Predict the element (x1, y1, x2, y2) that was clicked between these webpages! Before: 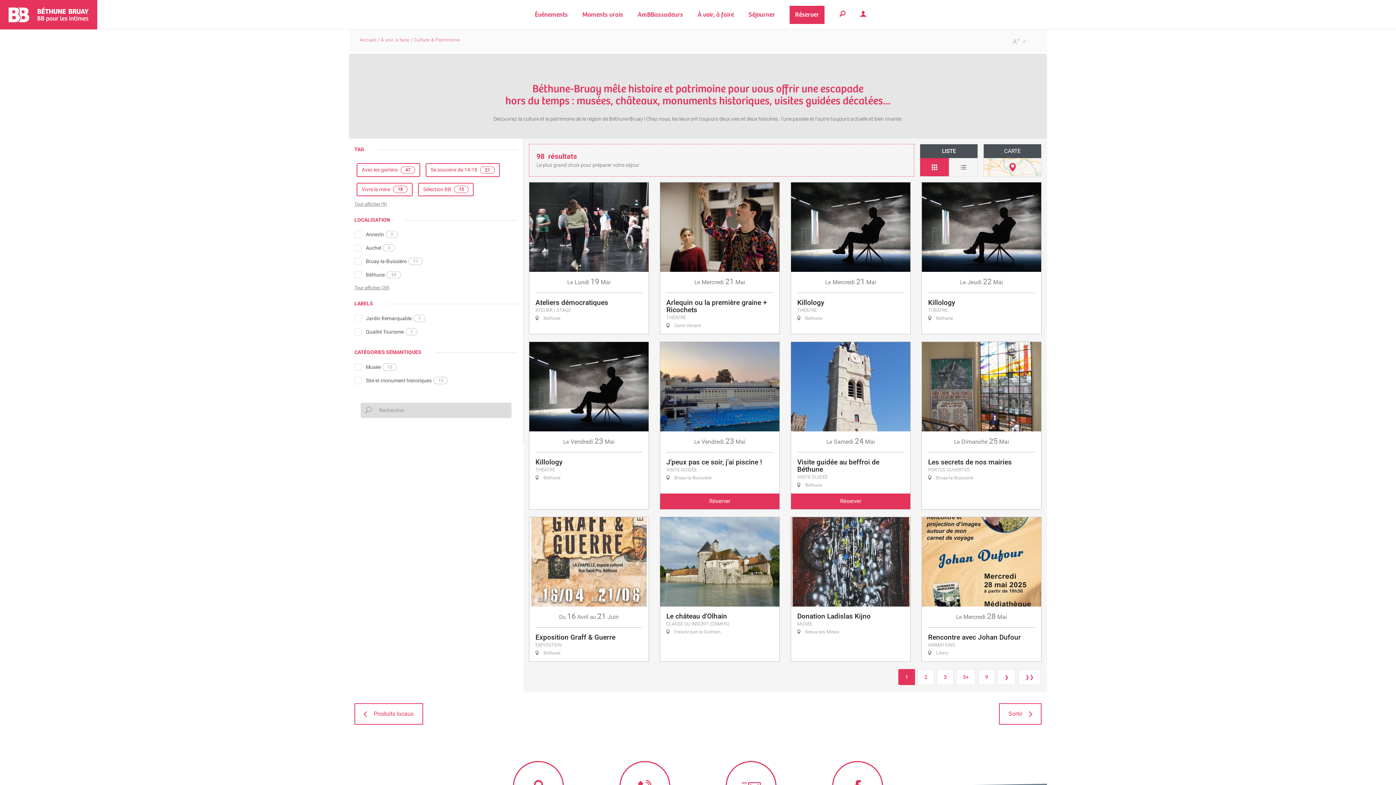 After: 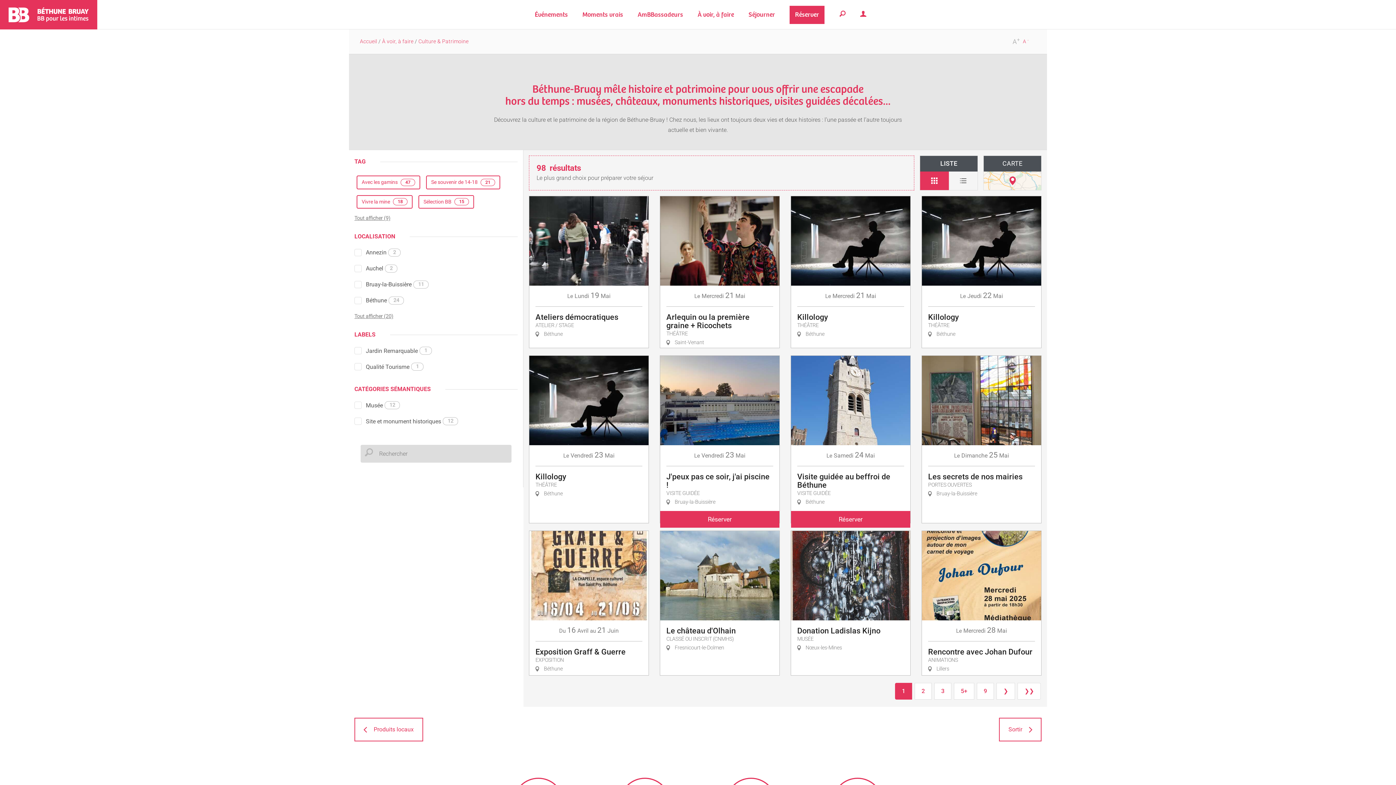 Action: bbox: (1022, 36, 1031, 46) label: -A